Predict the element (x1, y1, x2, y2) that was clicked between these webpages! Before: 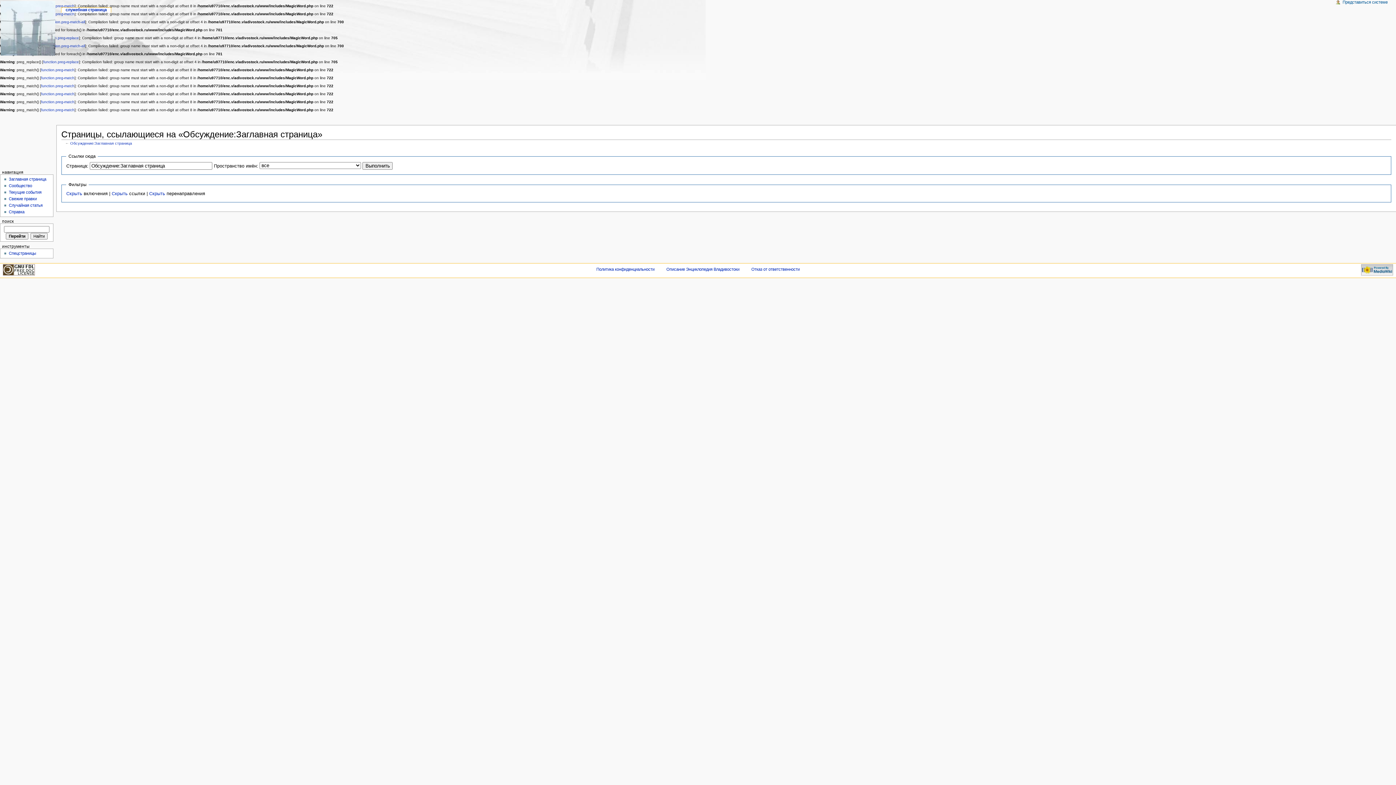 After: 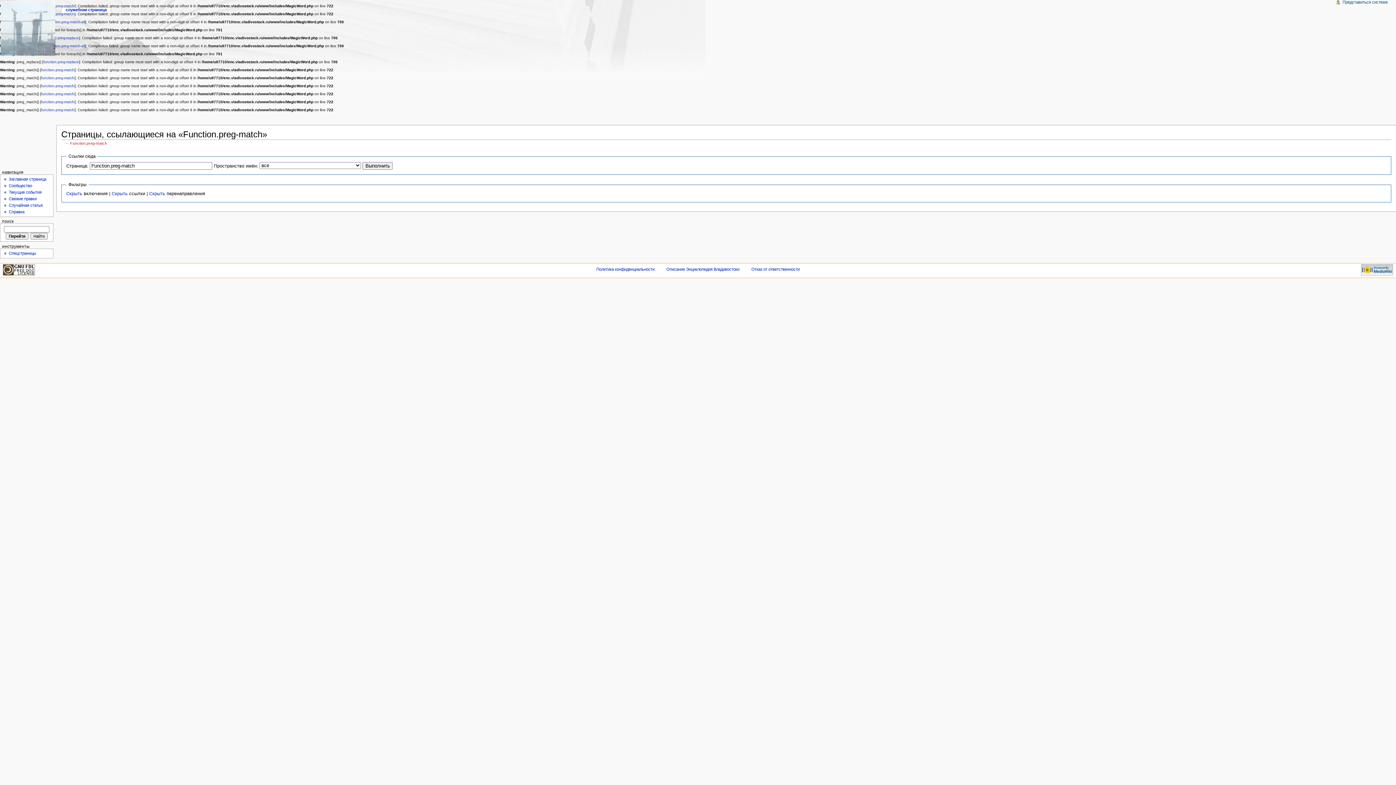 Action: bbox: (41, 76, 74, 80) label: function.preg-match